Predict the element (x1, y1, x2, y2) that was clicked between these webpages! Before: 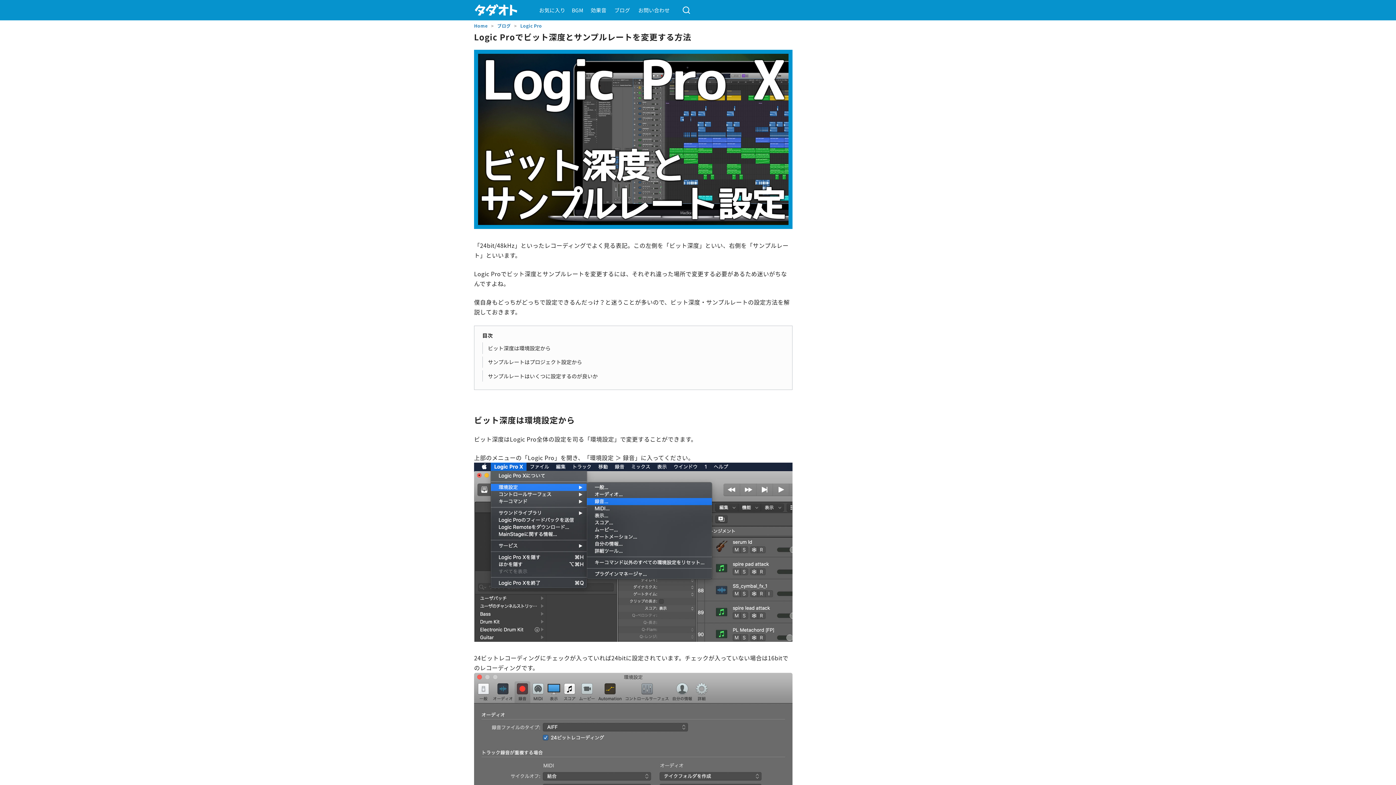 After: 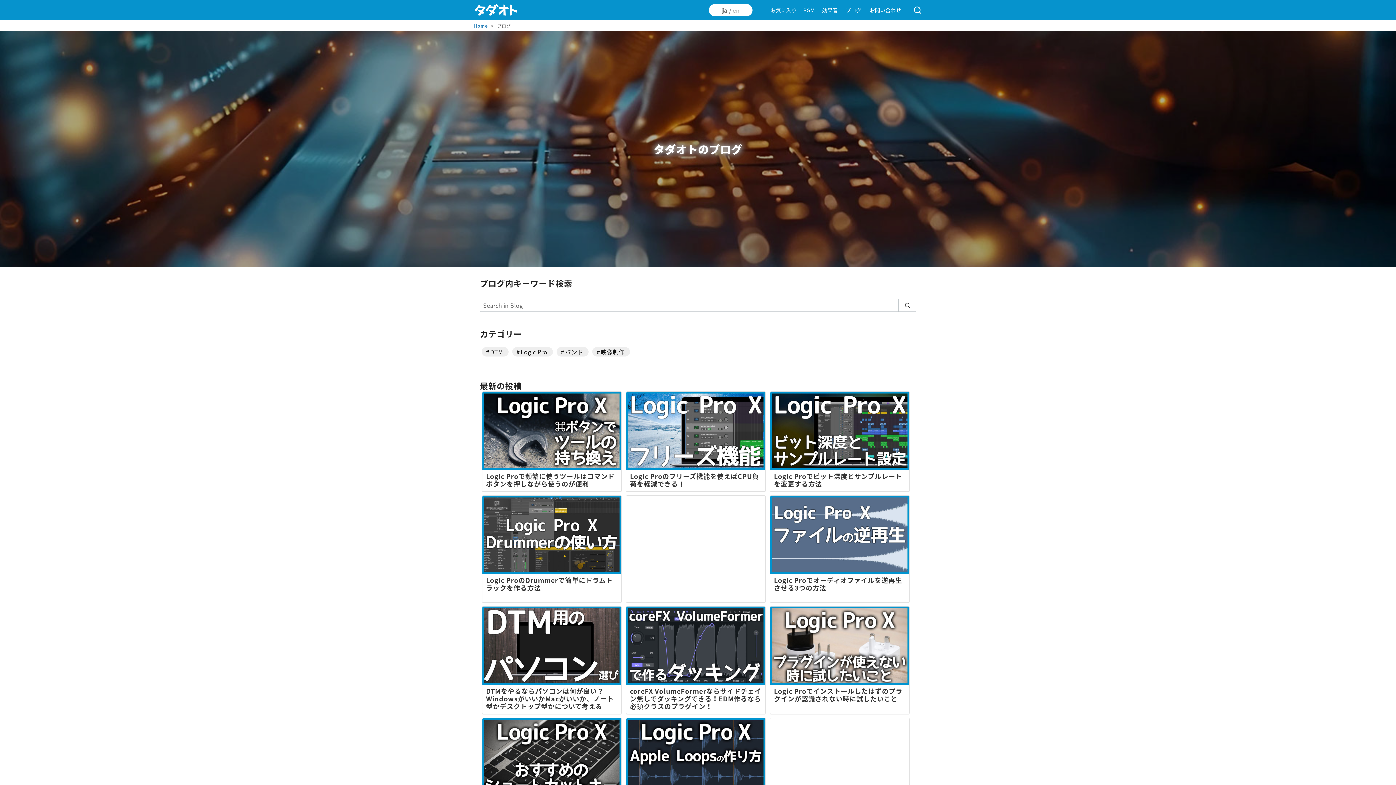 Action: label: ブログ  bbox: (497, 22, 512, 29)